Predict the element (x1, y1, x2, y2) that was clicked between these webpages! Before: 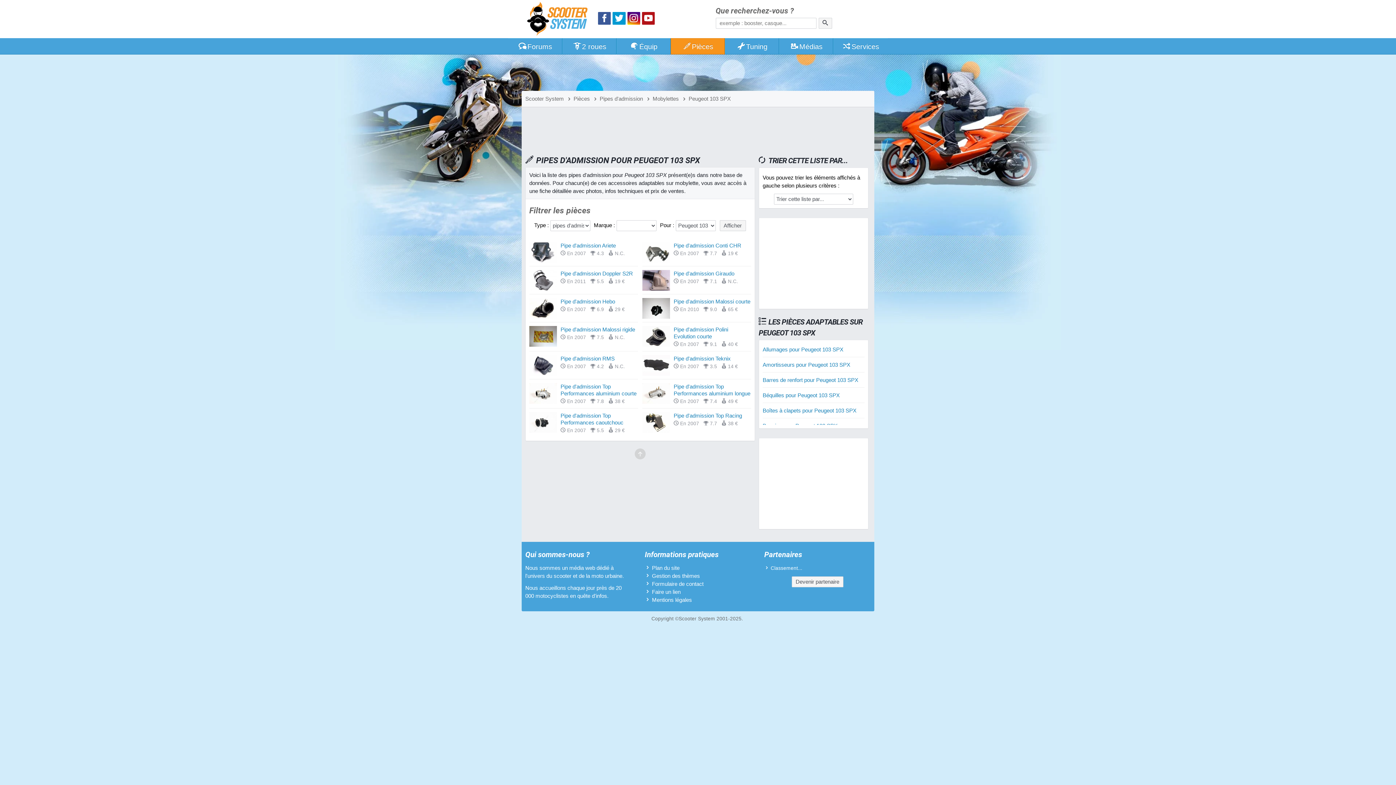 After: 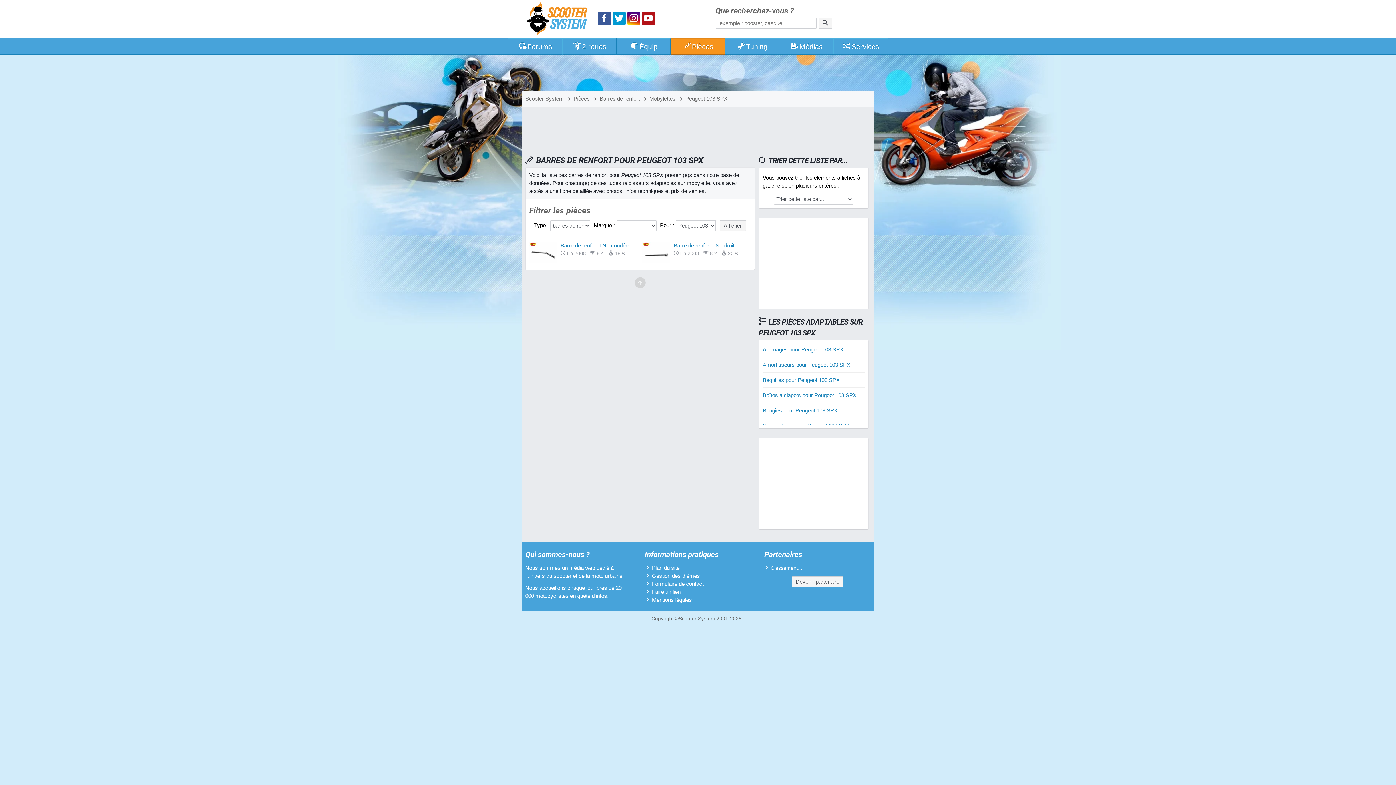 Action: bbox: (762, 377, 858, 383) label: Barres de renfort pour Peugeot 103 SPX